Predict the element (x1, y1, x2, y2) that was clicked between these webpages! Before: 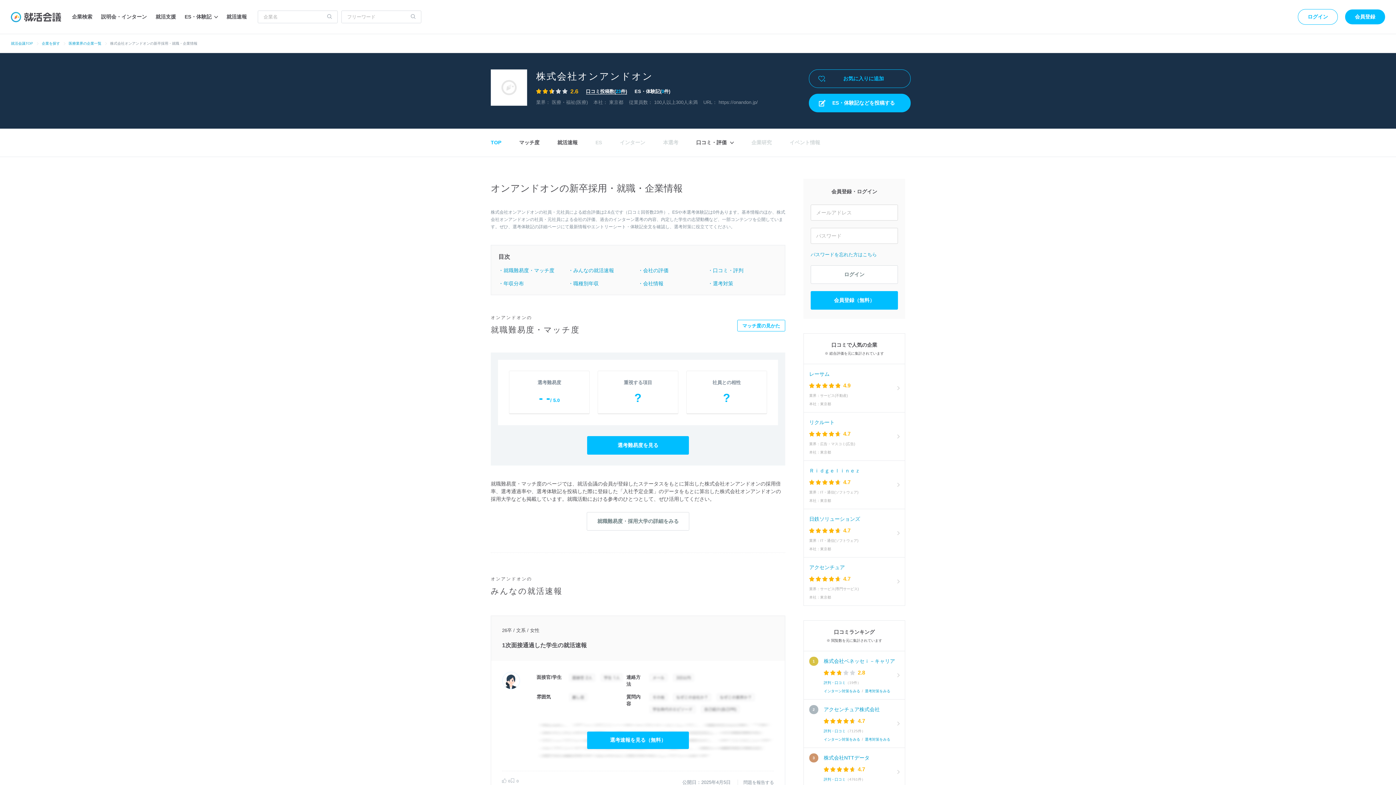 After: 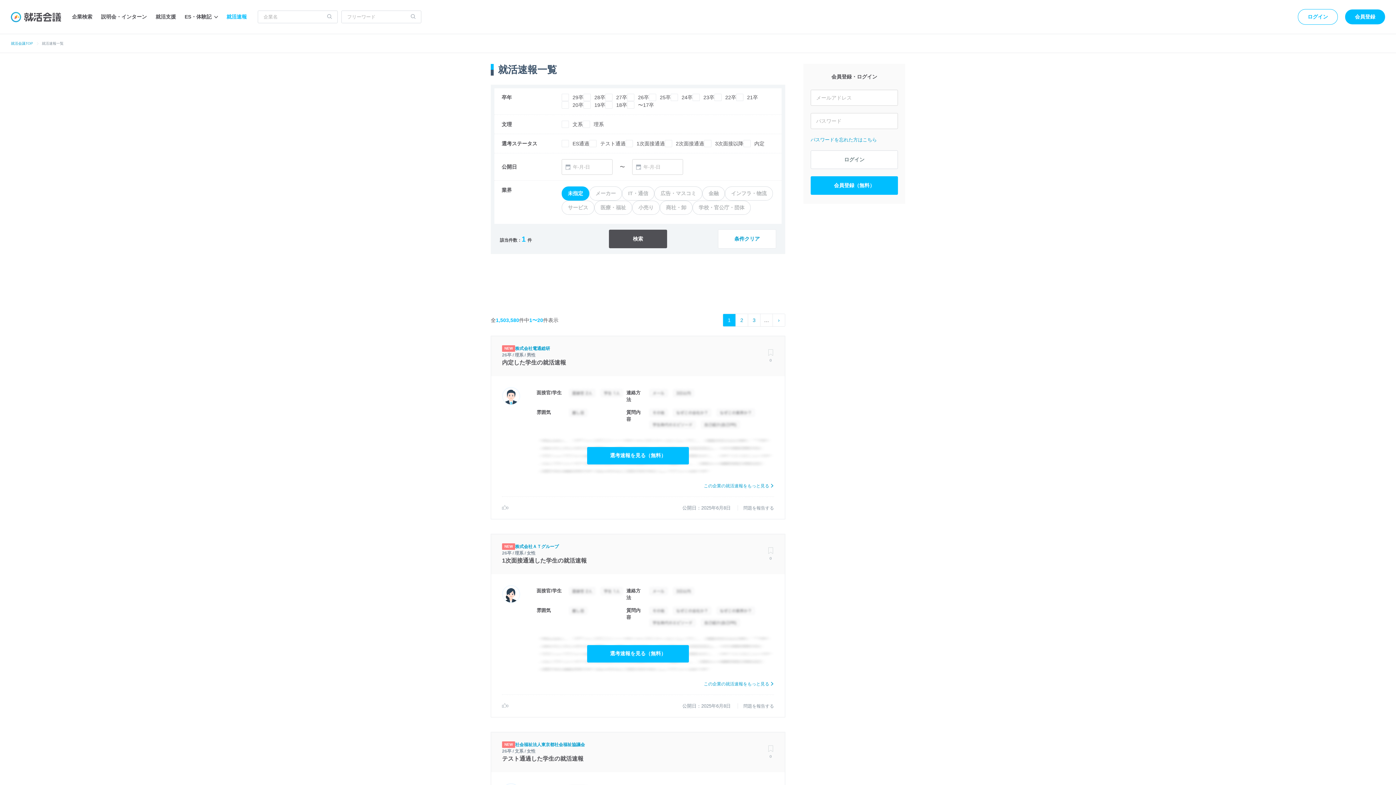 Action: label: 就活速報 bbox: (226, 13, 246, 19)